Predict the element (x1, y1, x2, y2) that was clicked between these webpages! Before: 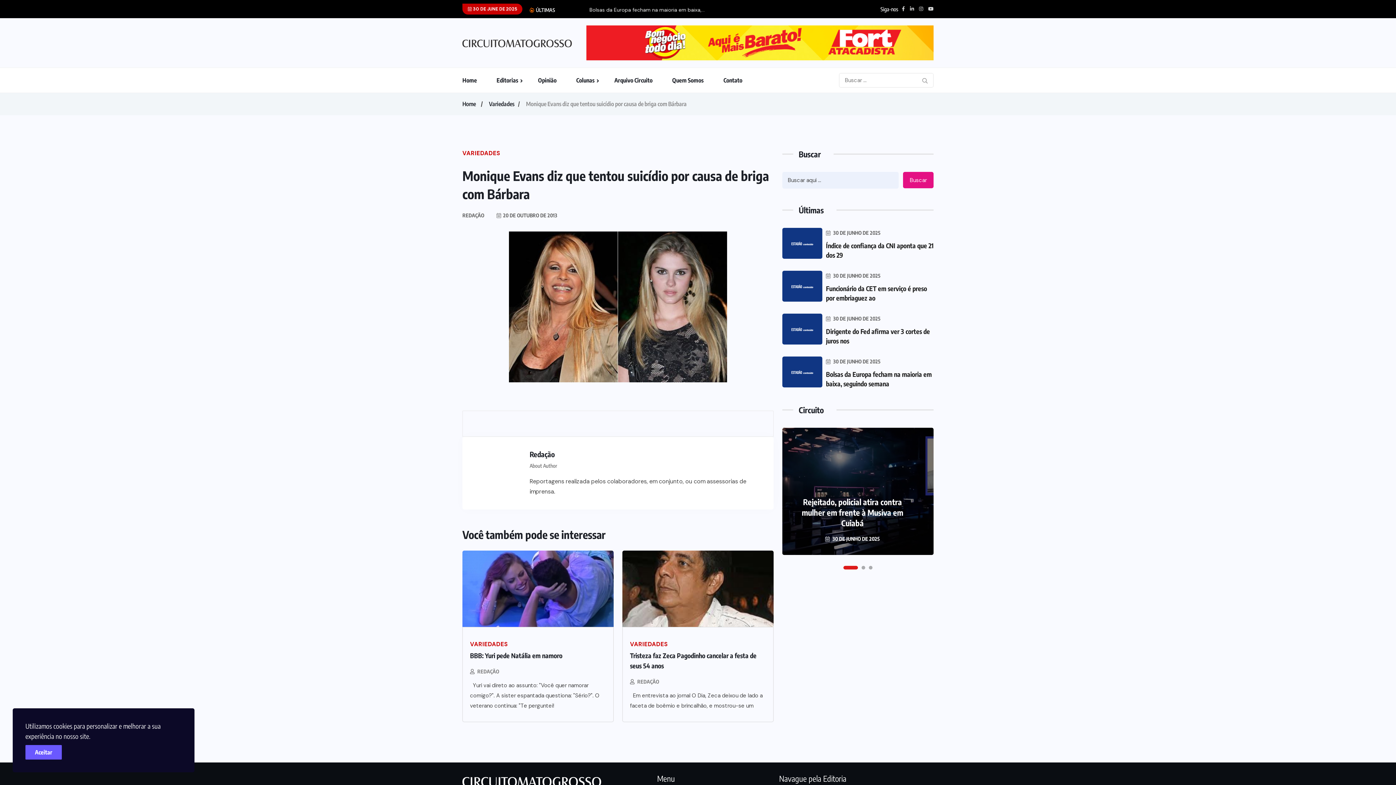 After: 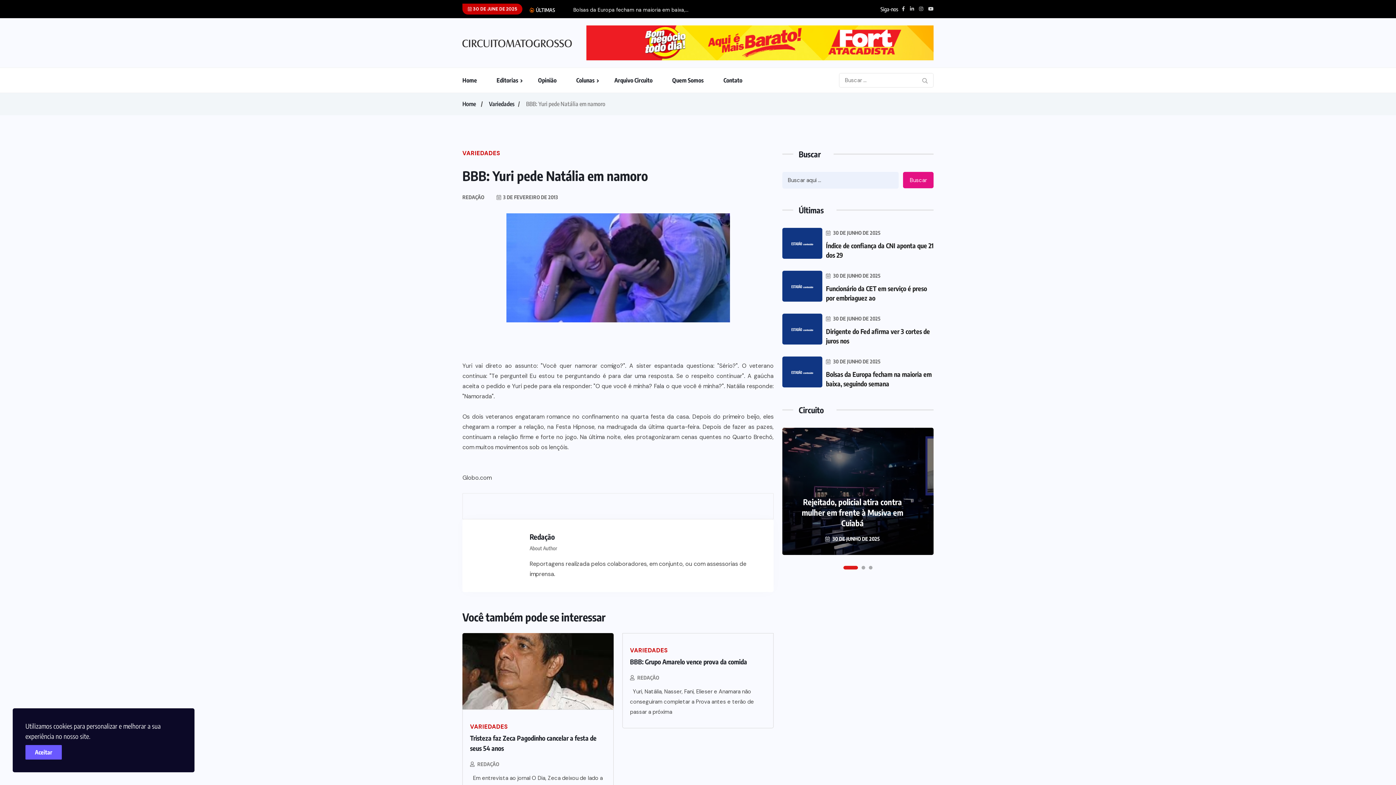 Action: bbox: (462, 551, 613, 627)